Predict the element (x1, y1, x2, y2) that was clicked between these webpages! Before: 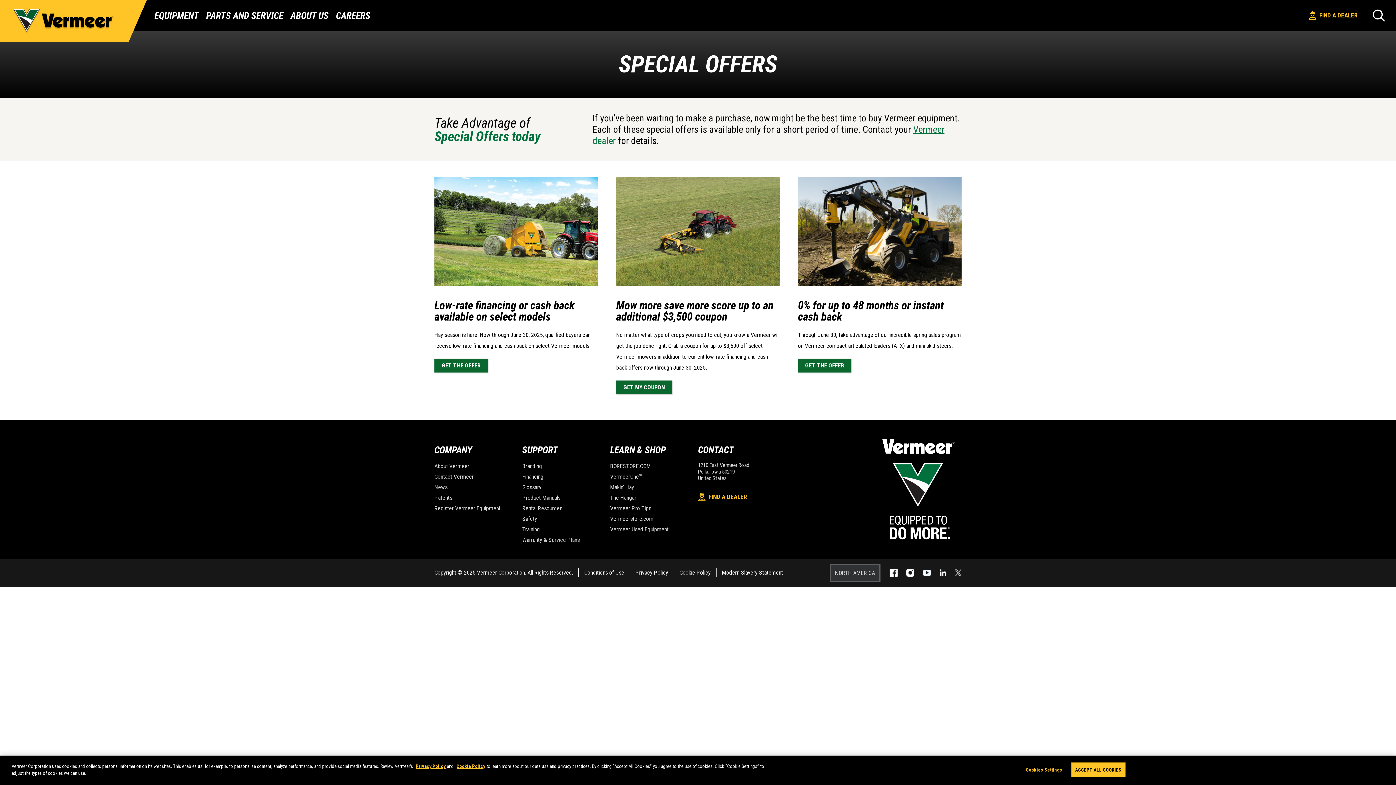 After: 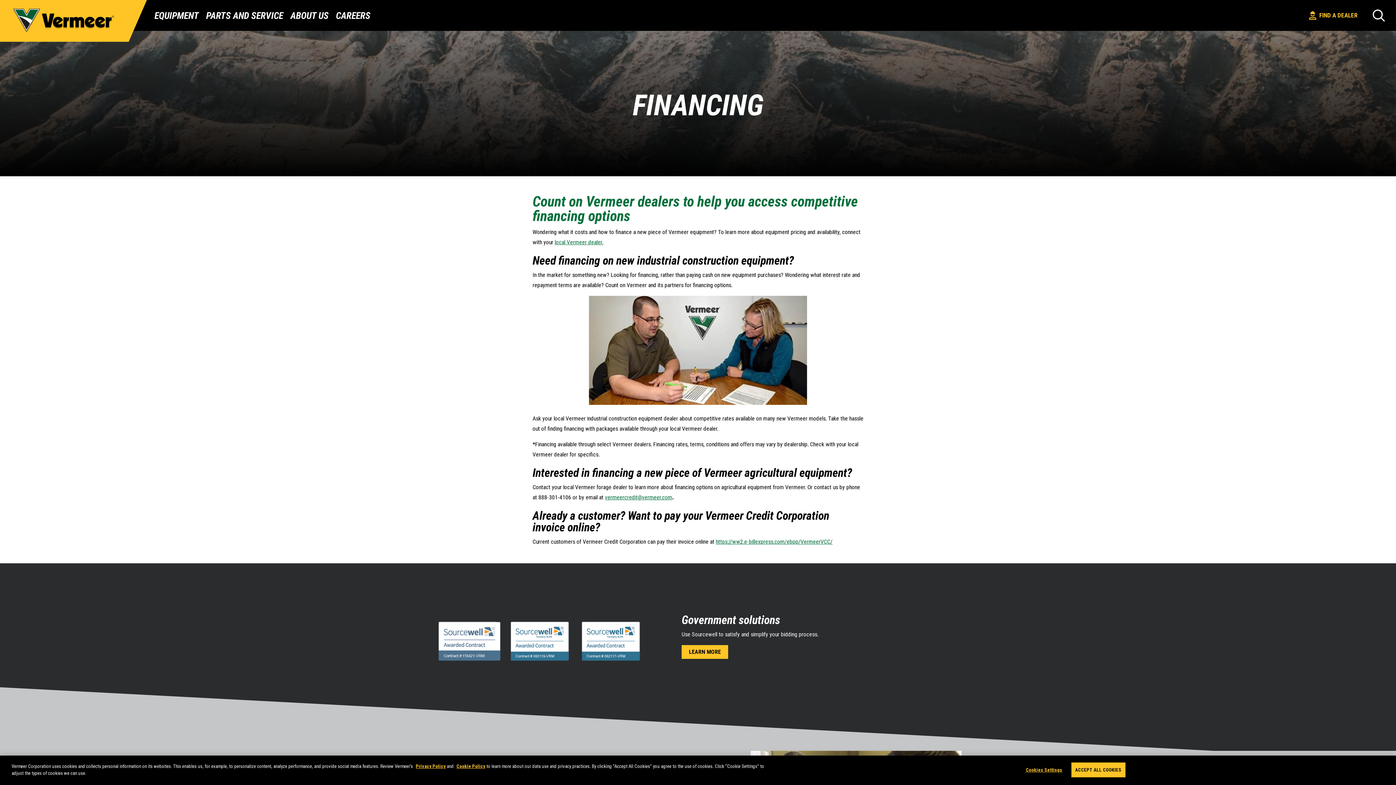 Action: label: Financing bbox: (522, 473, 543, 480)